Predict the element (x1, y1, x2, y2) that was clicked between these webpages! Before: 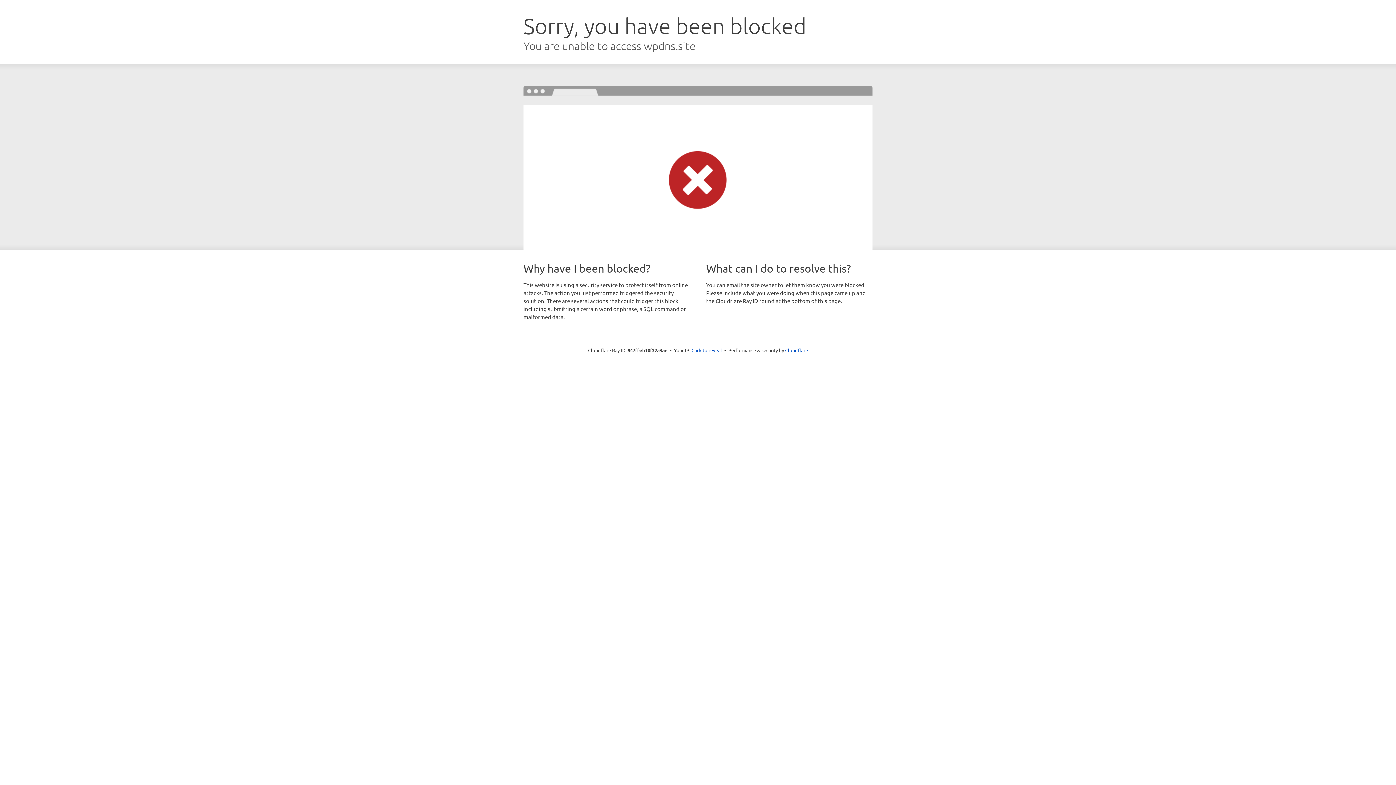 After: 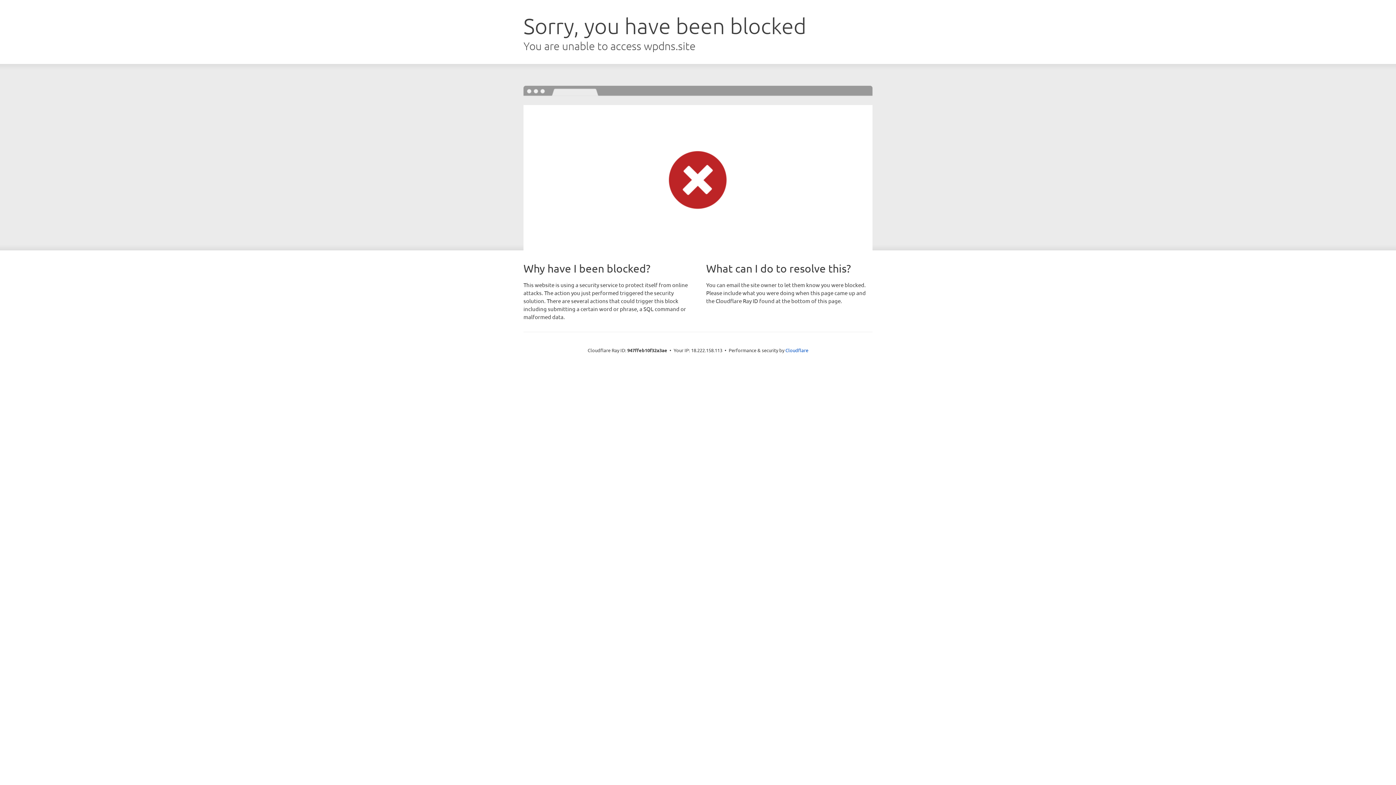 Action: bbox: (691, 346, 722, 353) label: Click to reveal